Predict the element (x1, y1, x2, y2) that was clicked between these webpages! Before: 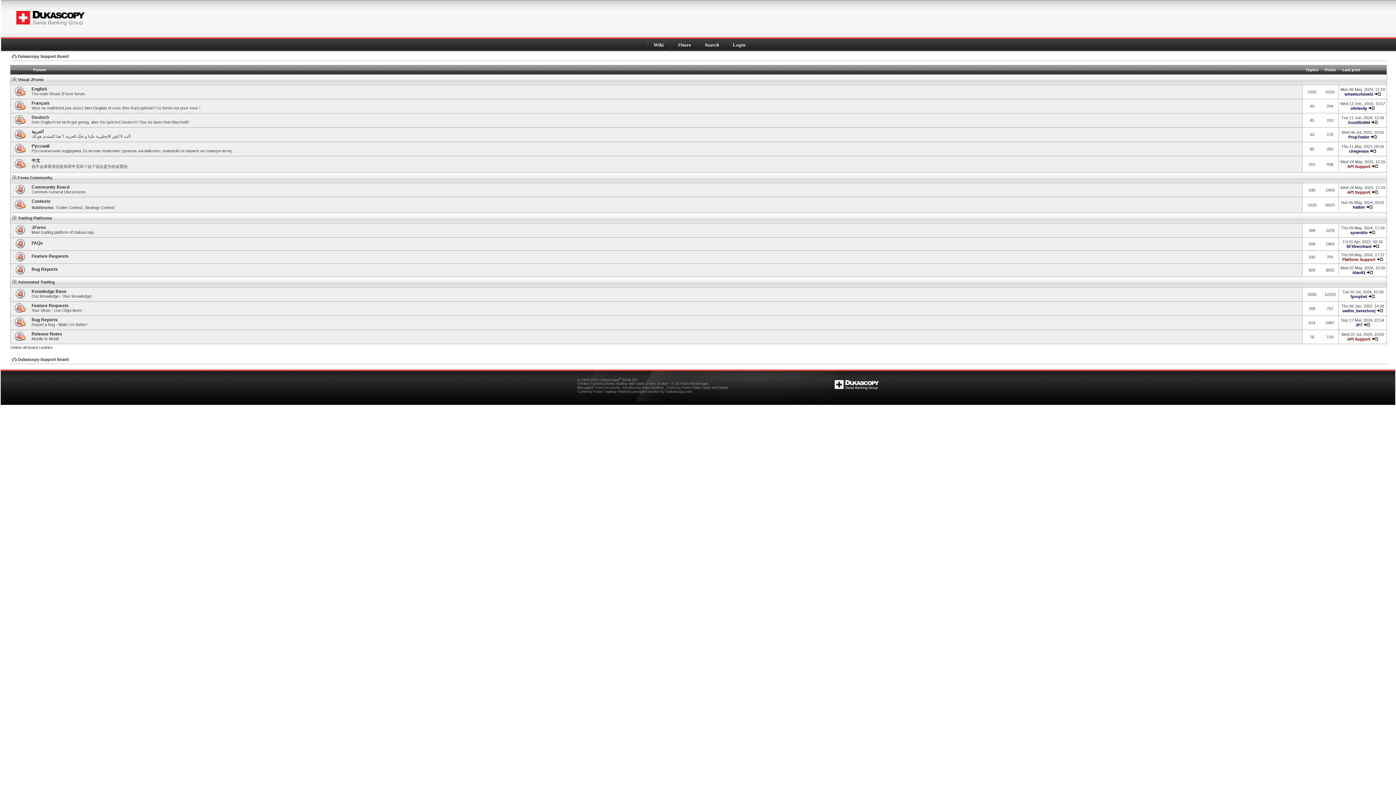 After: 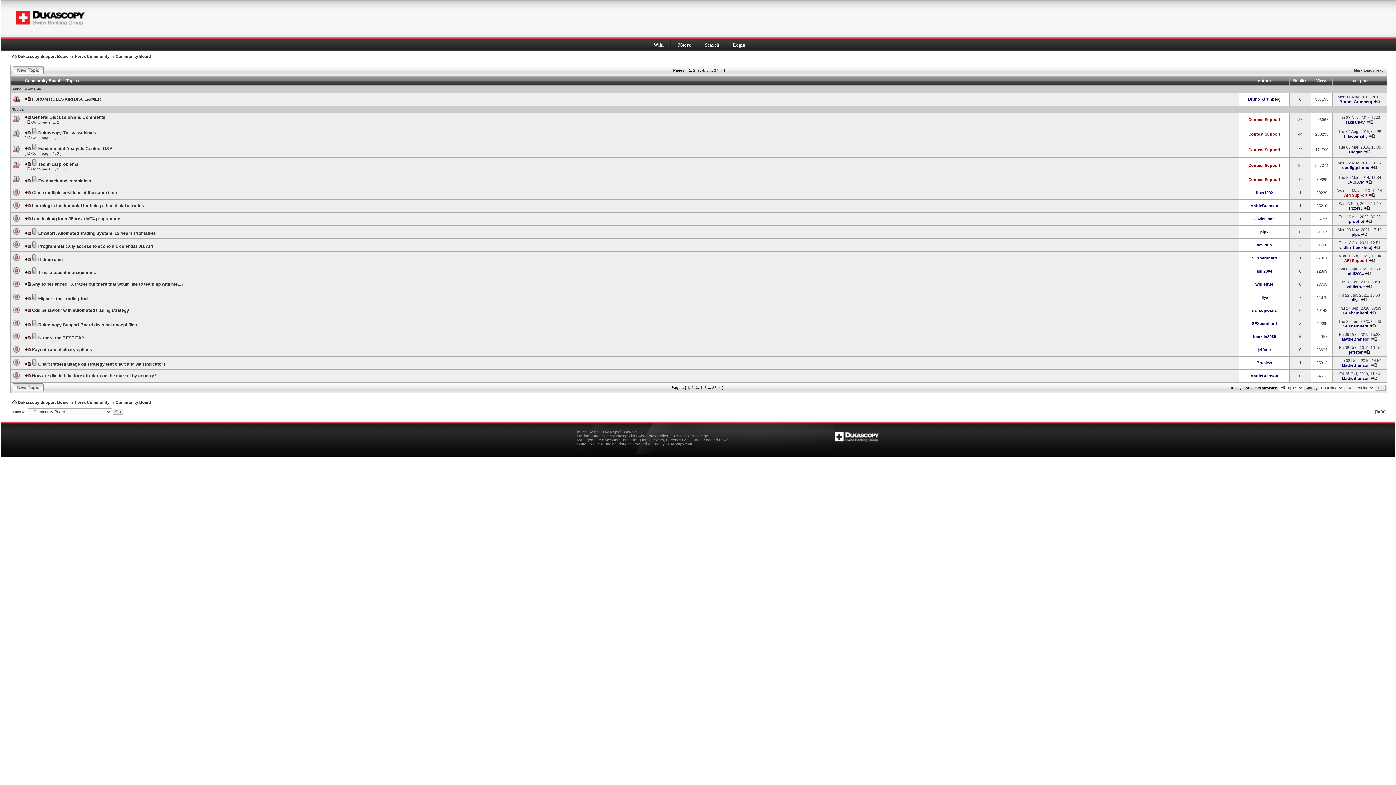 Action: label: Community Board bbox: (31, 184, 69, 189)